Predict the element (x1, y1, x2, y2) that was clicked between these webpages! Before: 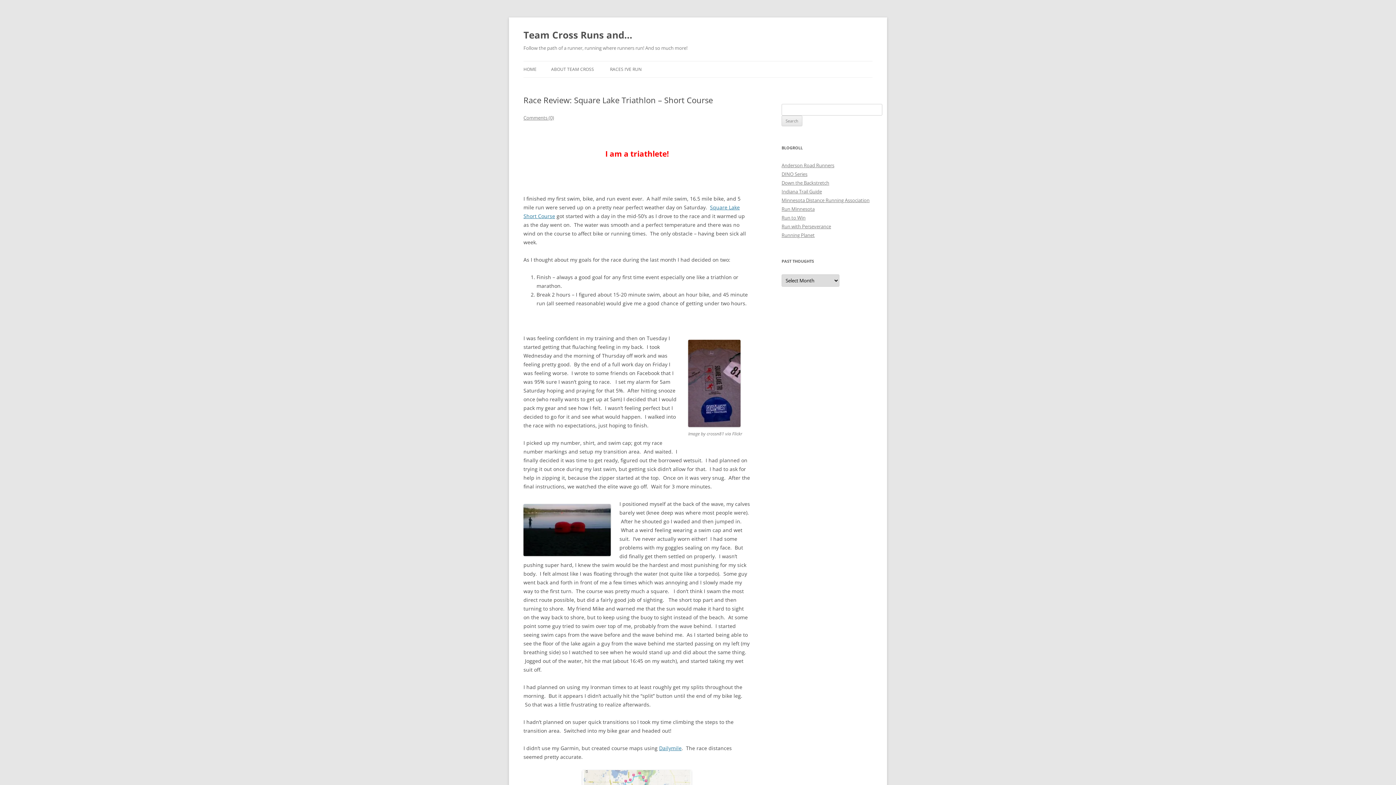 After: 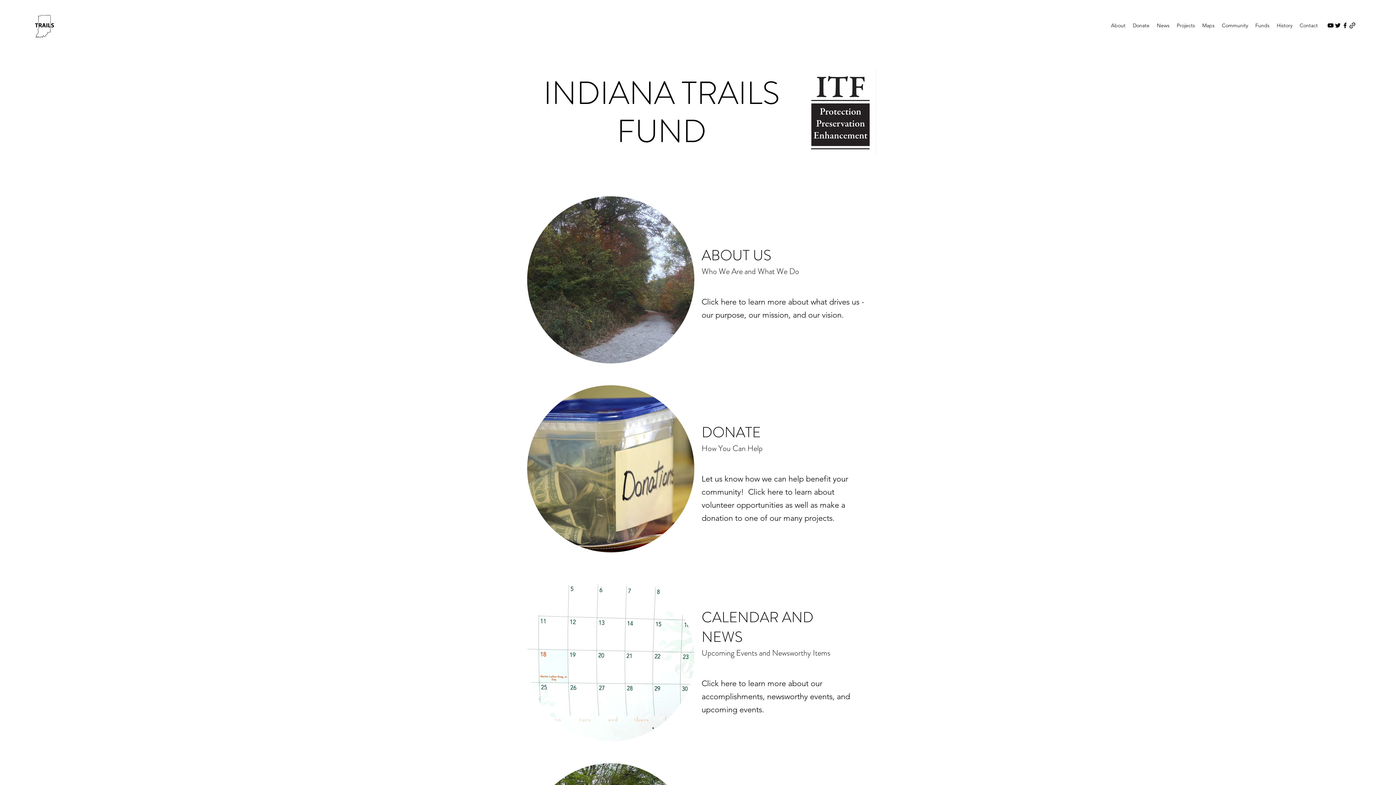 Action: bbox: (781, 188, 822, 194) label: Indiana Trail Guide